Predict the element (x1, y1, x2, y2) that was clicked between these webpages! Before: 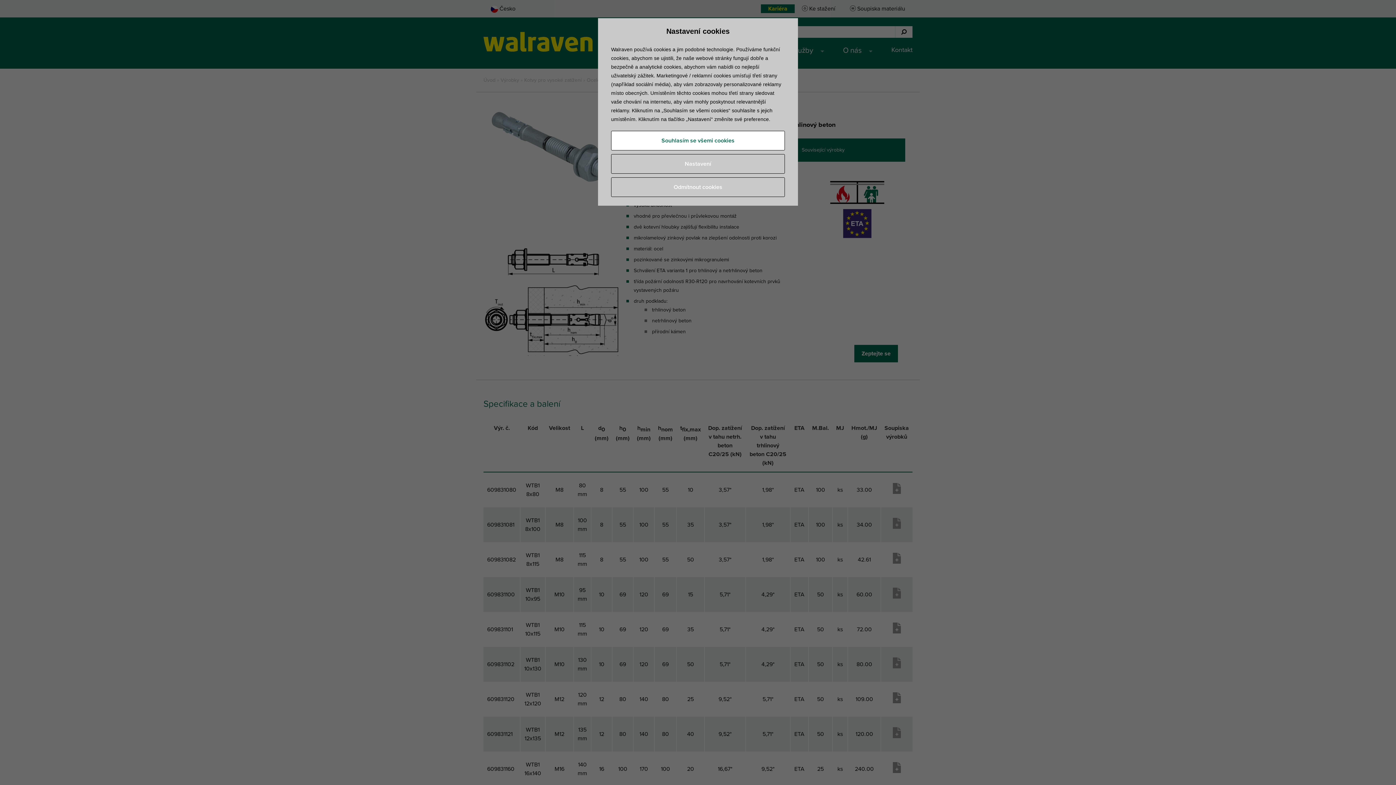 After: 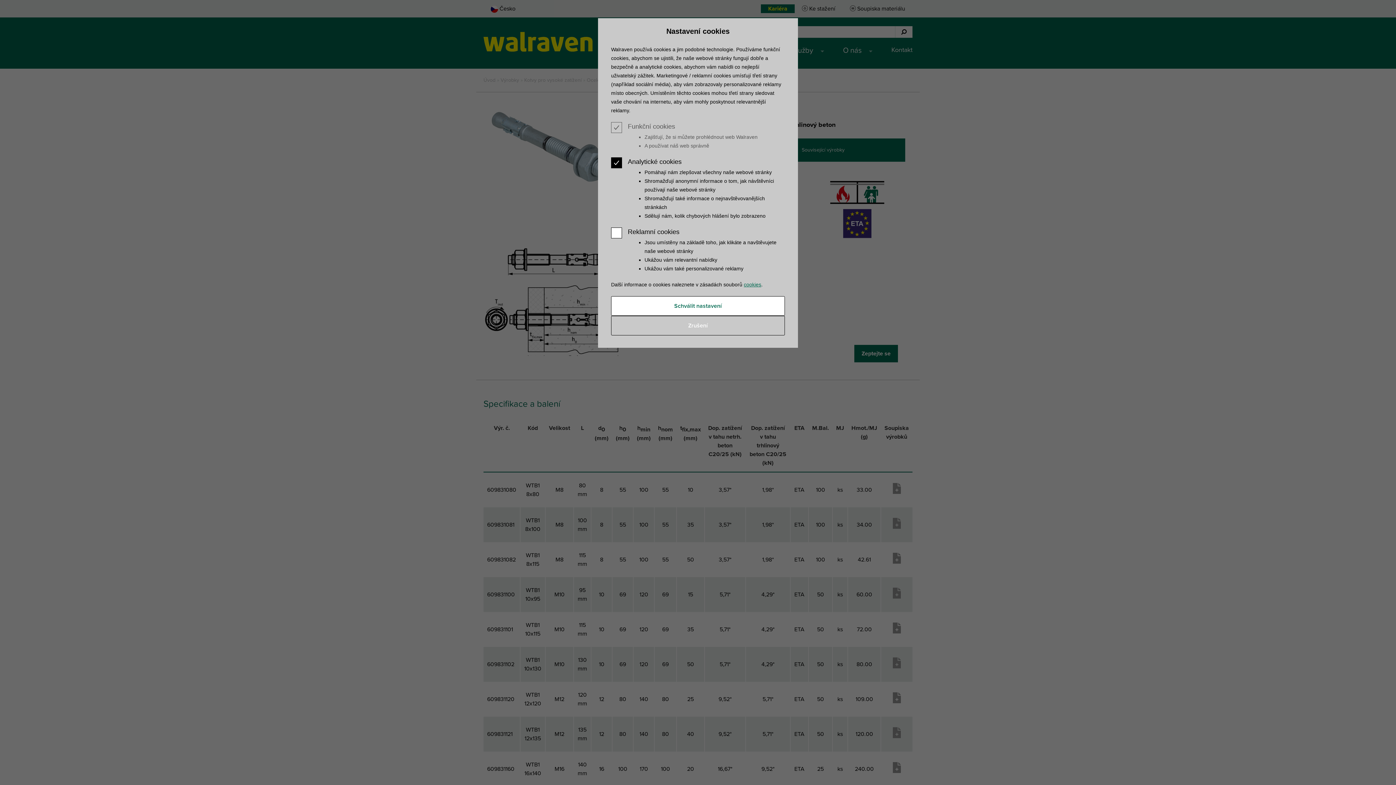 Action: label: Nastavení bbox: (611, 154, 785, 173)